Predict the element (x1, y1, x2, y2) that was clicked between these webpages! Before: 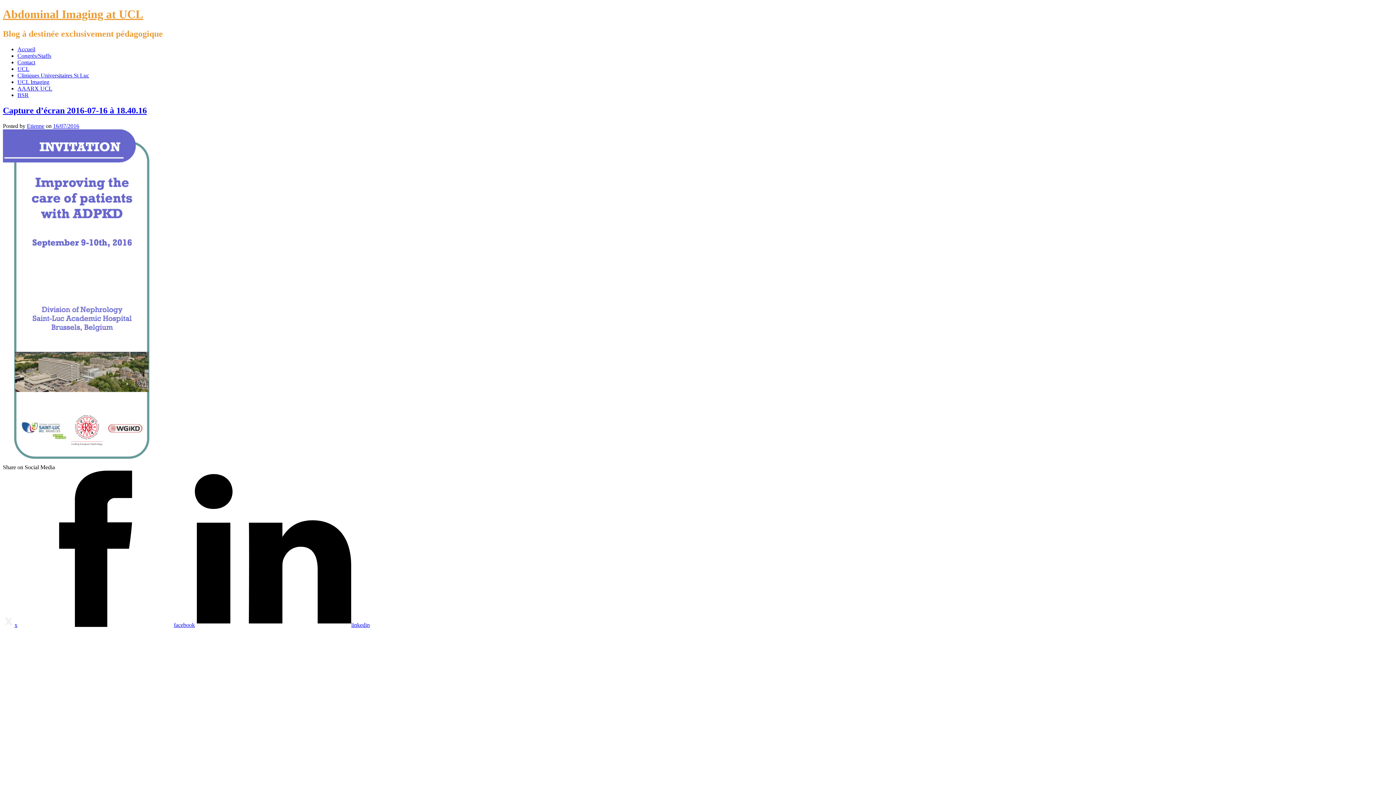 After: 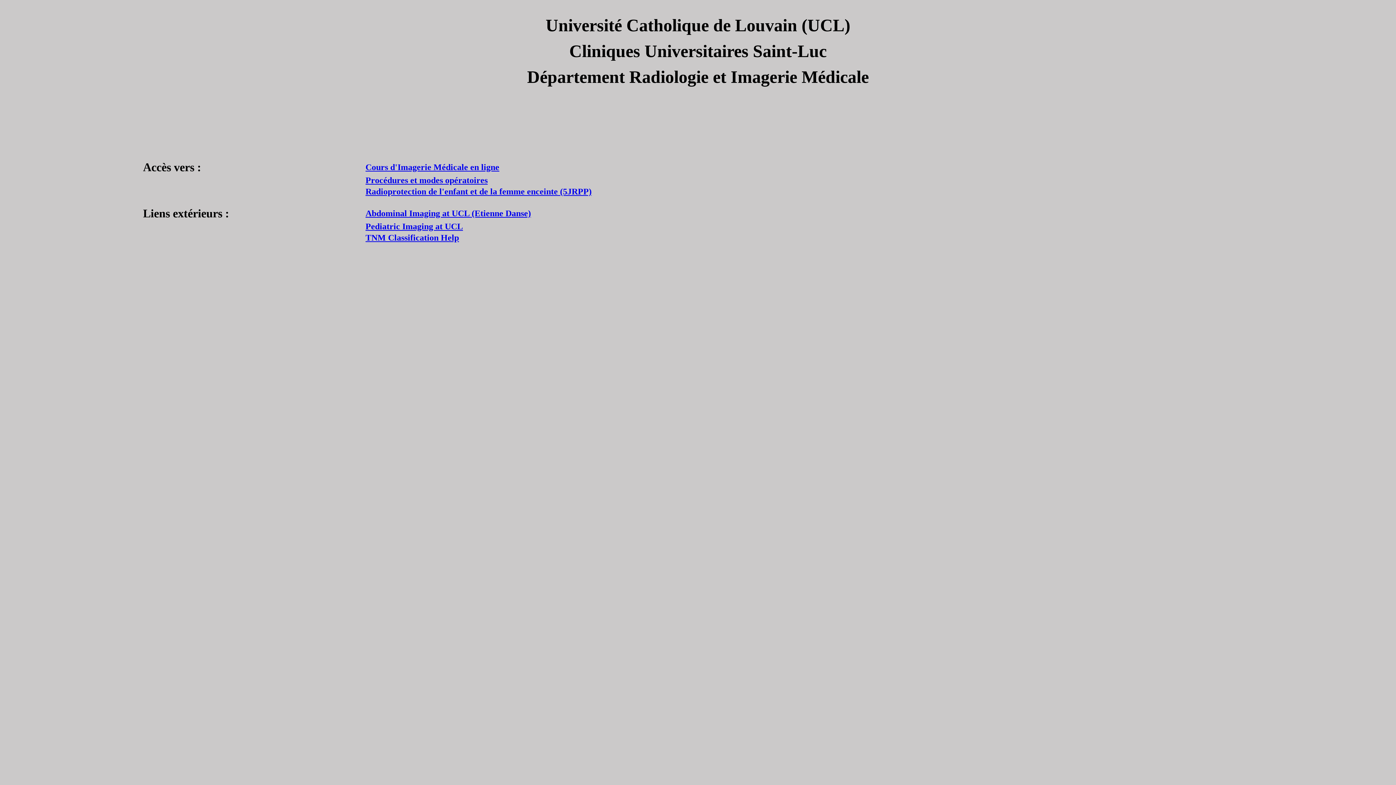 Action: label: UCL Imaging bbox: (17, 78, 49, 85)